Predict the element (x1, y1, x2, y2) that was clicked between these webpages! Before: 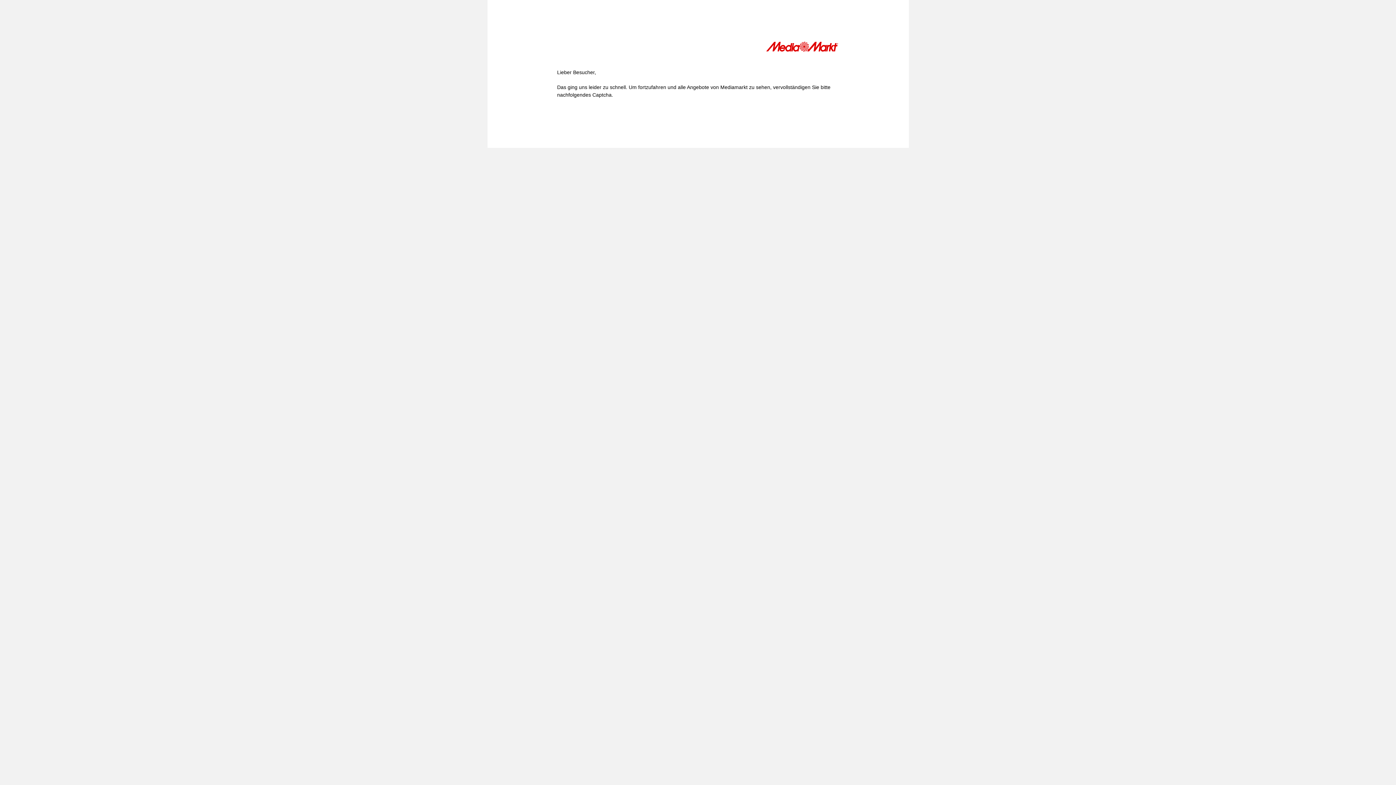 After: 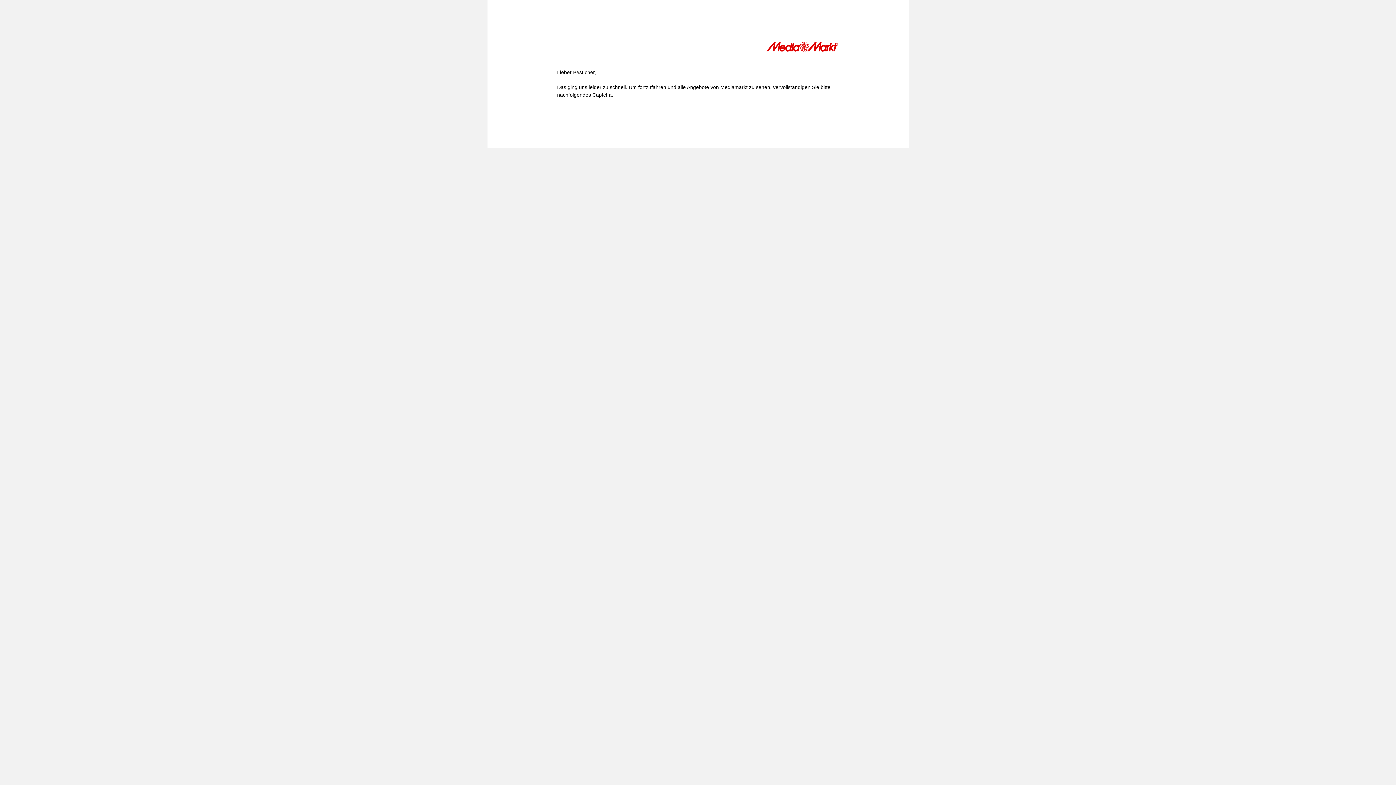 Action: bbox: (766, 41, 839, 54)